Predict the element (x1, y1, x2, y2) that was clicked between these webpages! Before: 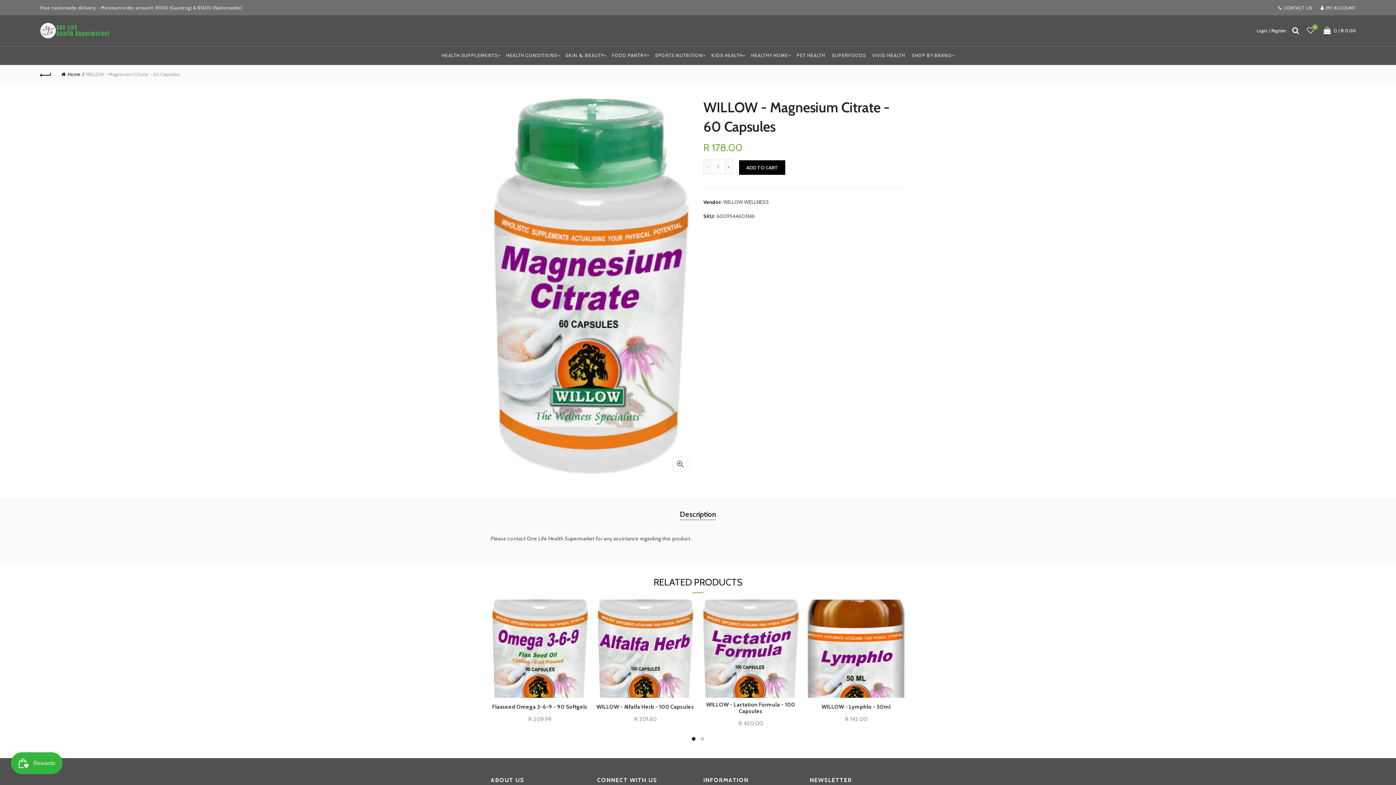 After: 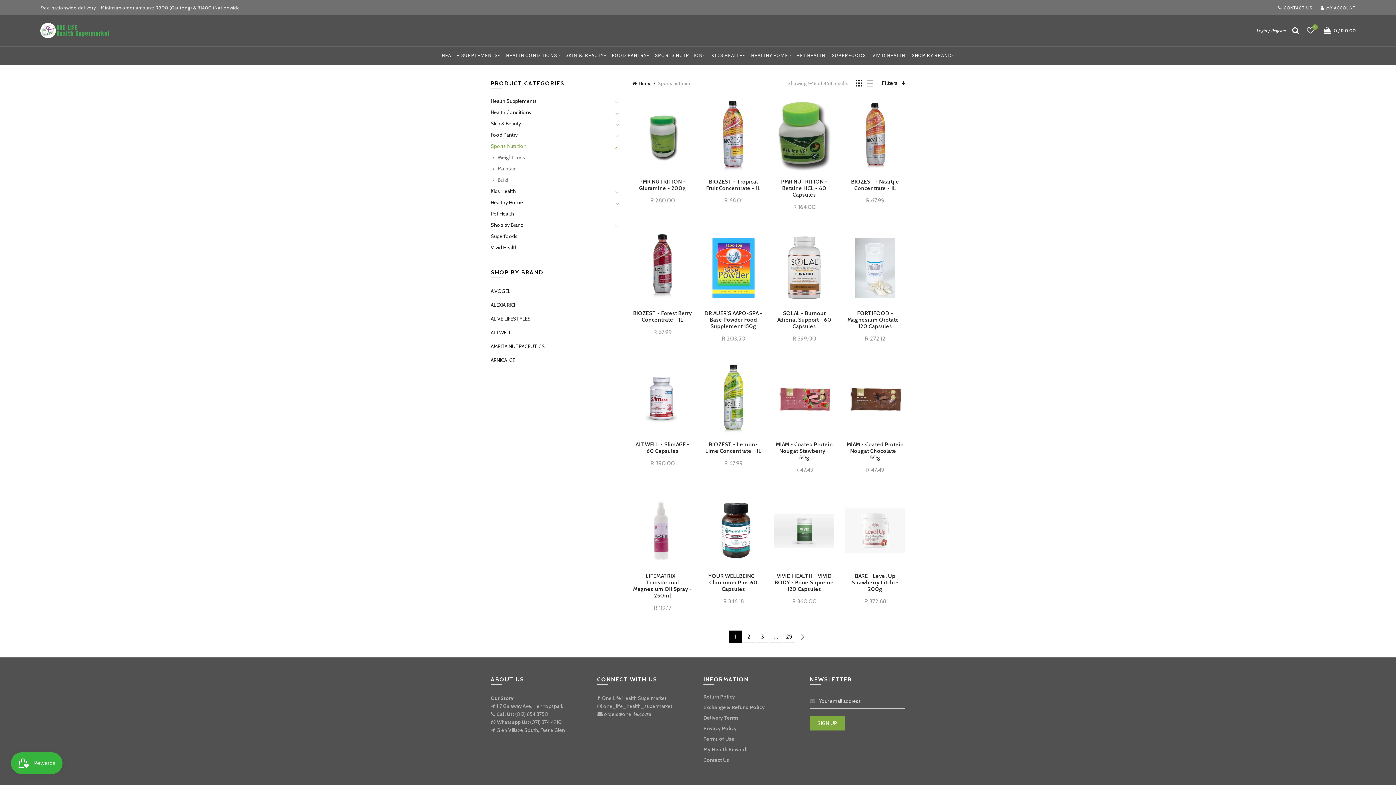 Action: bbox: (651, 46, 706, 64) label: SPORTS NUTRITION